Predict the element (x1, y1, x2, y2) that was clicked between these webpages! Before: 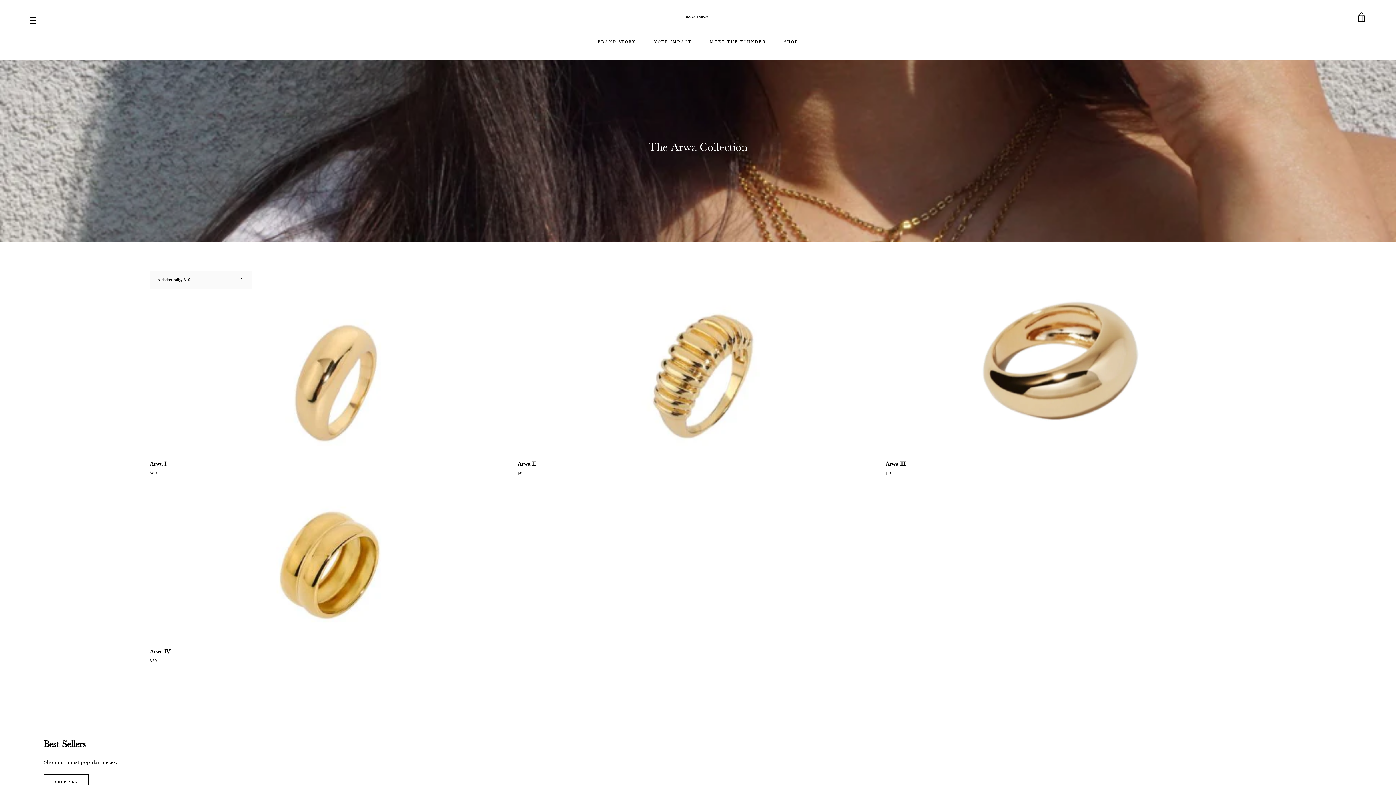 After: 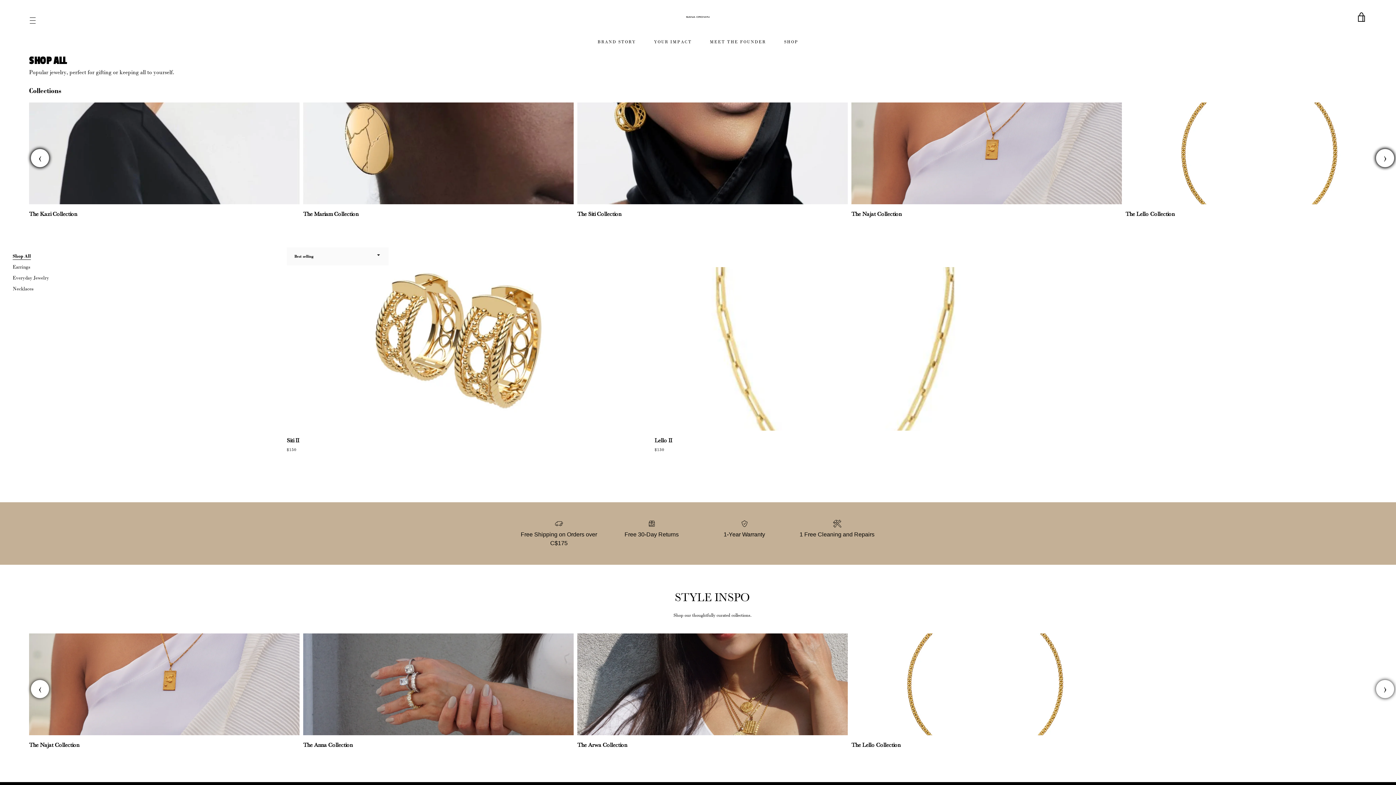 Action: label: SHOP ALL bbox: (43, 774, 89, 790)